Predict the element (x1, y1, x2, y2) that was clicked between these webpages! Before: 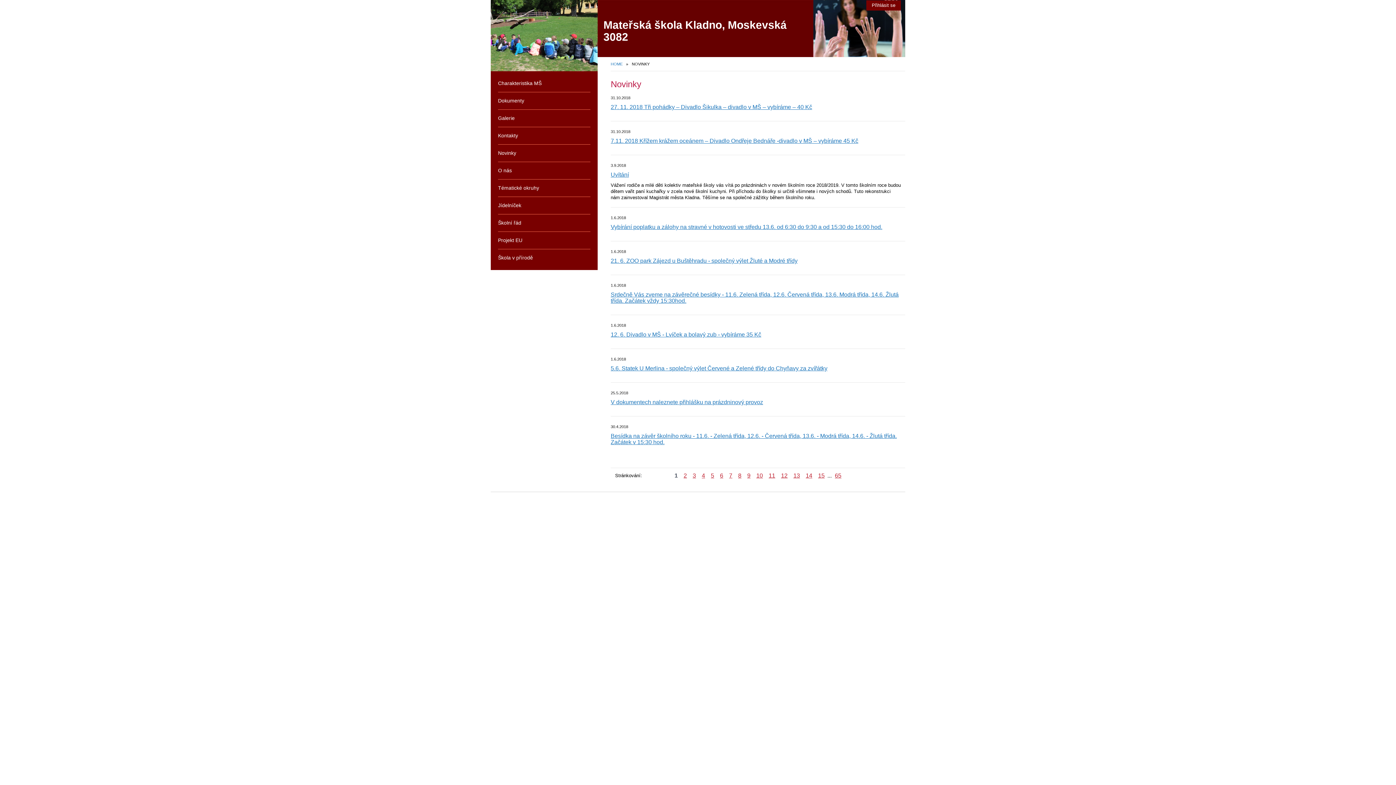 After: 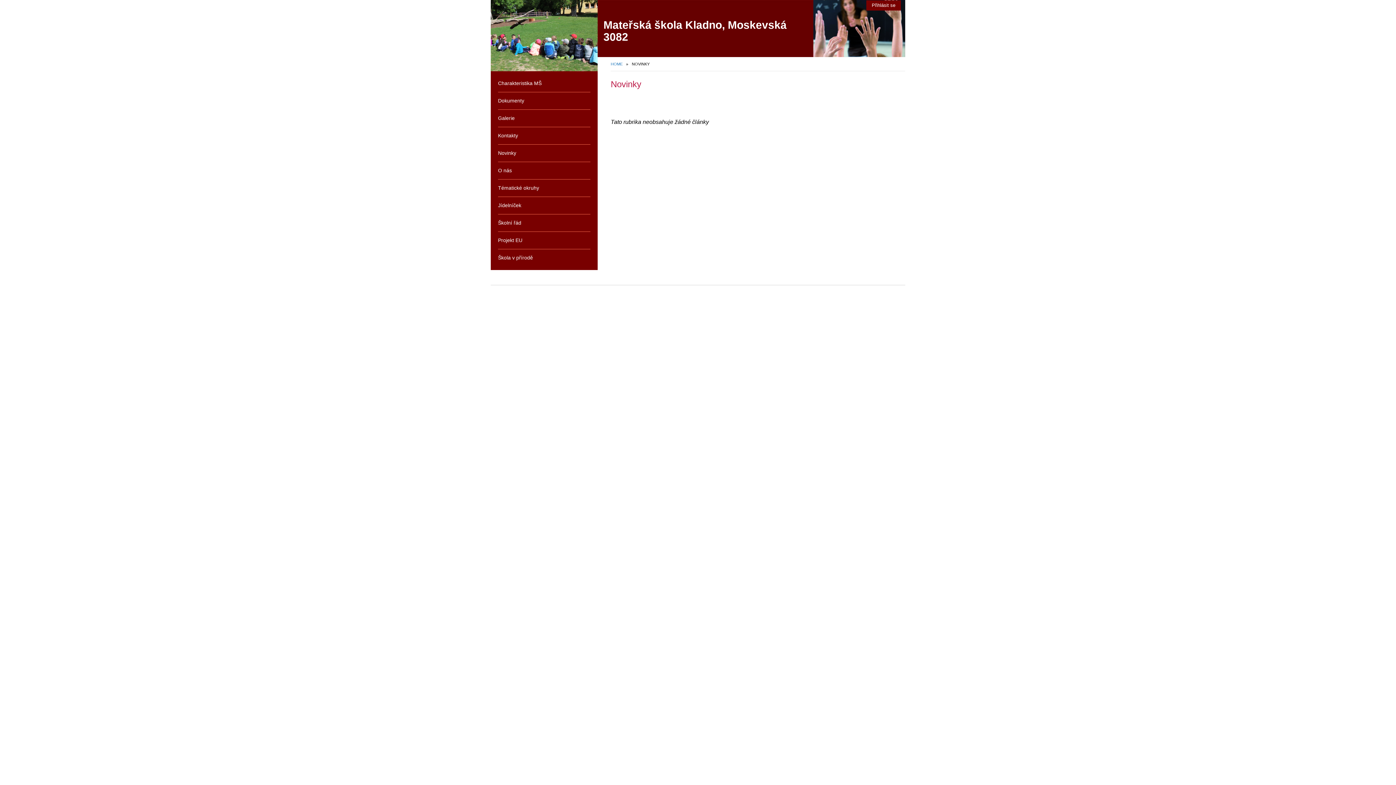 Action: label: 13 bbox: (790, 472, 803, 478)